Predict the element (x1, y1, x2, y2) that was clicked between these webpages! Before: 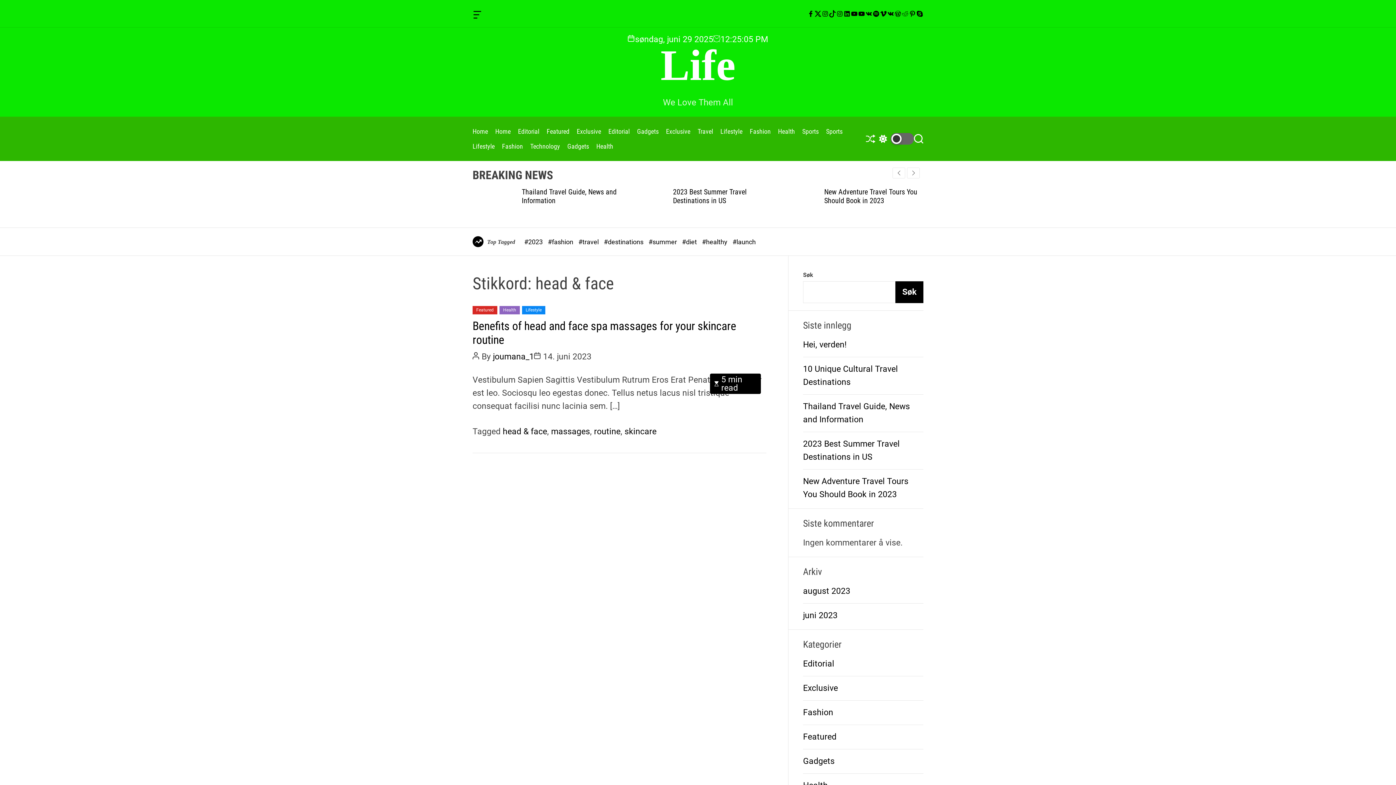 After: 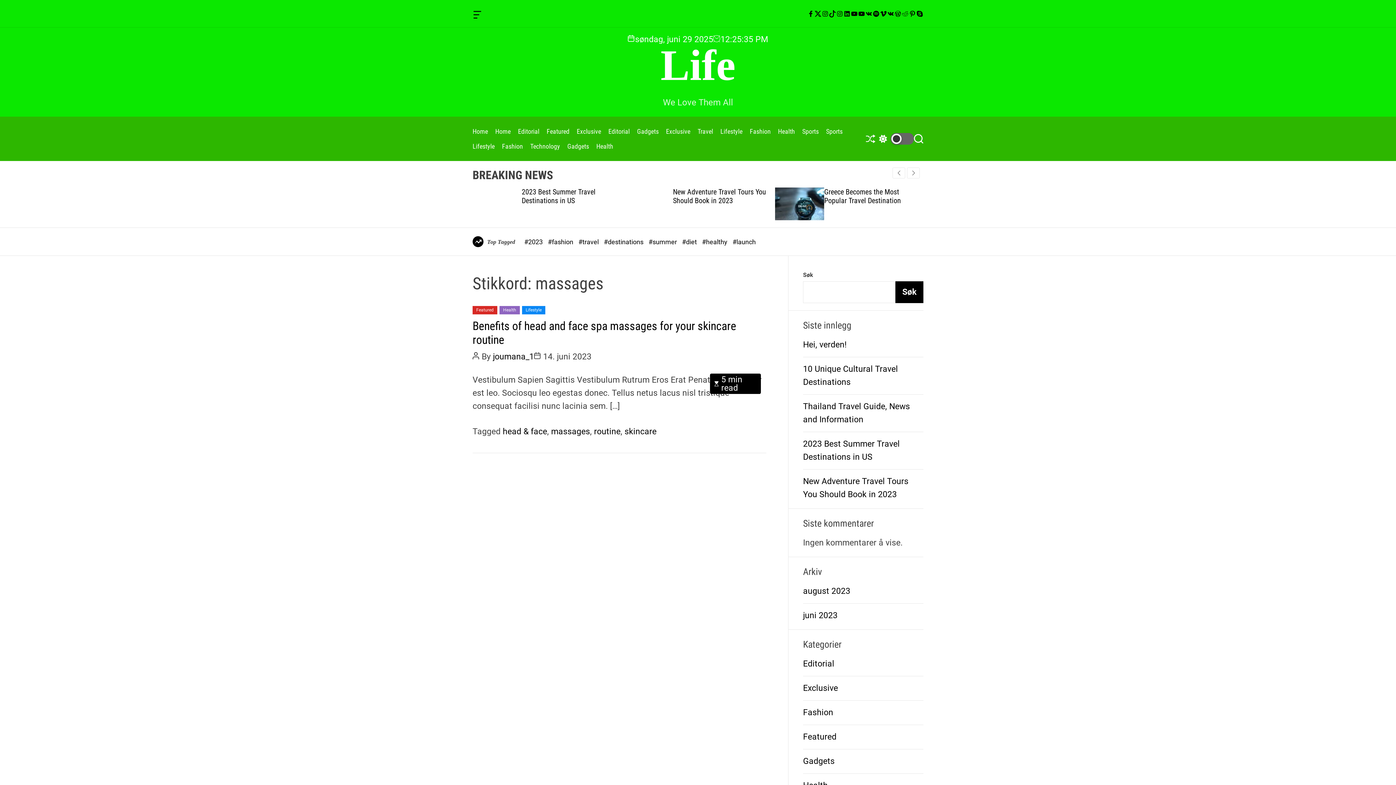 Action: label: massages bbox: (551, 426, 590, 436)